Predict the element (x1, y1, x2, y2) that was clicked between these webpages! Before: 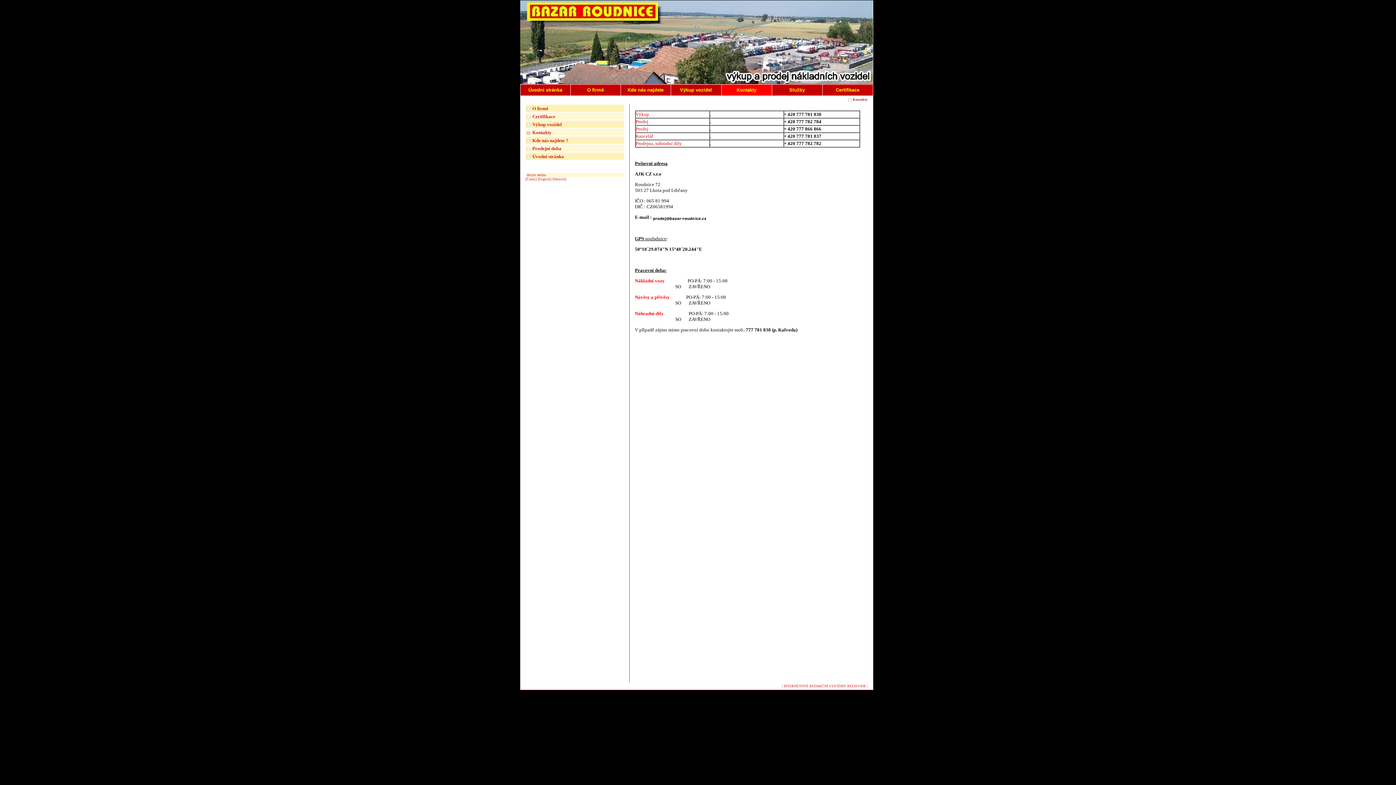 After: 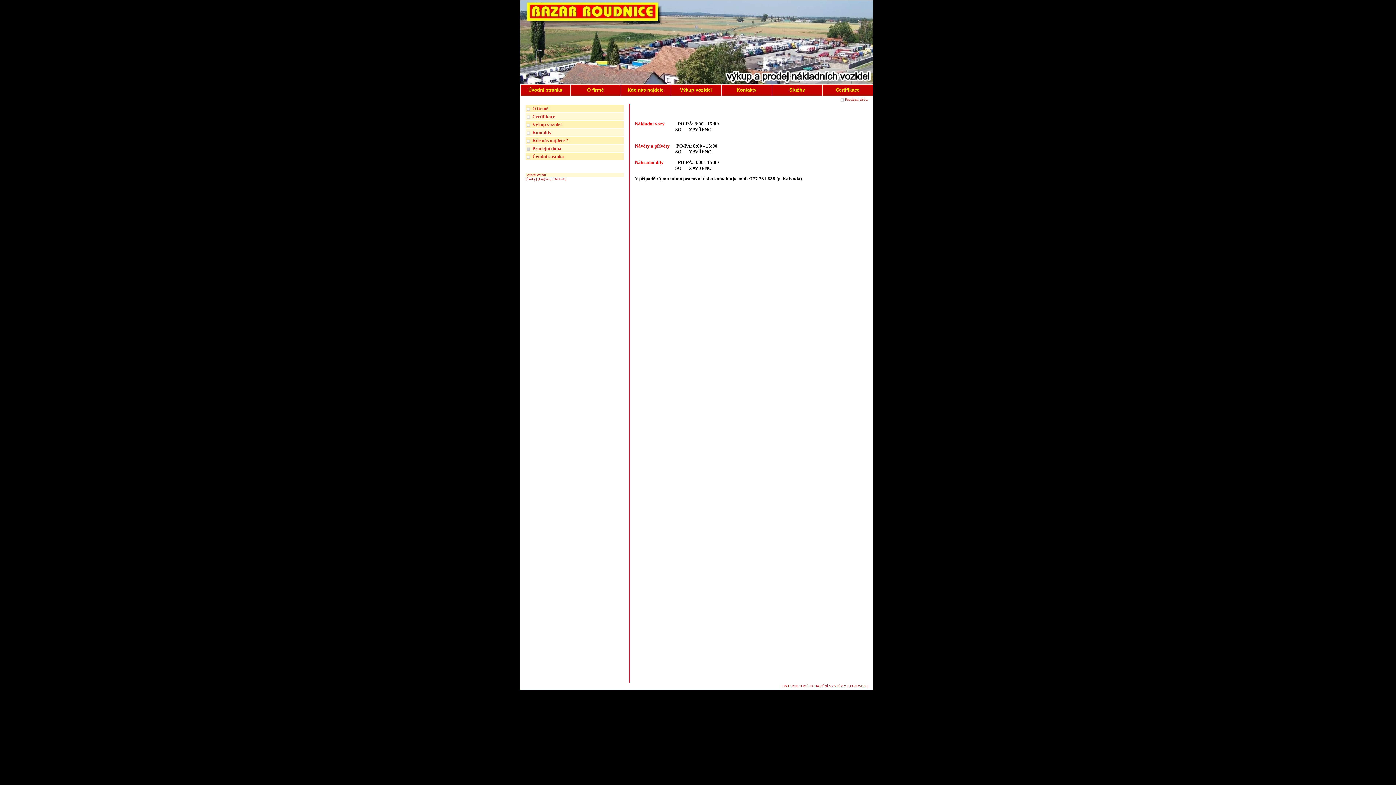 Action: label: Prodejní doba bbox: (532, 145, 561, 151)